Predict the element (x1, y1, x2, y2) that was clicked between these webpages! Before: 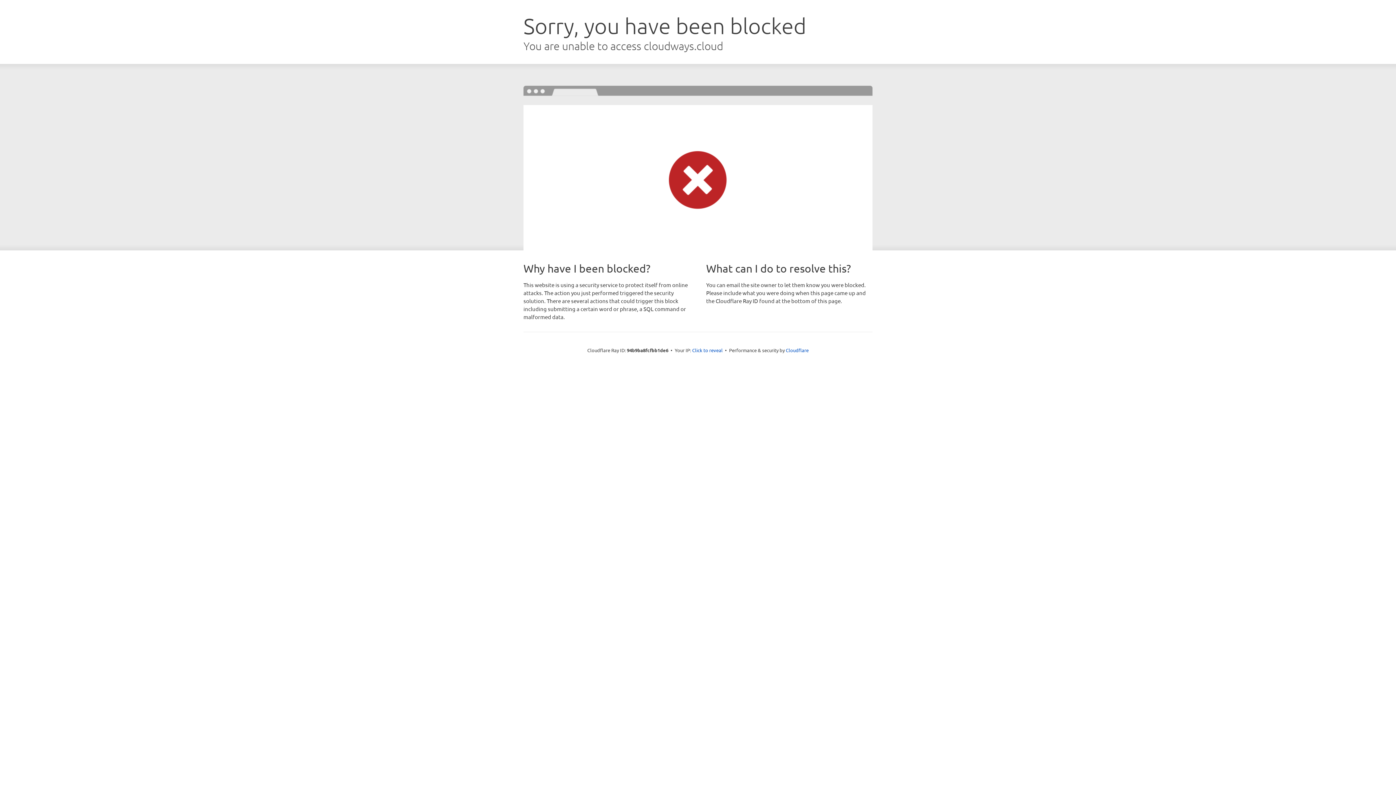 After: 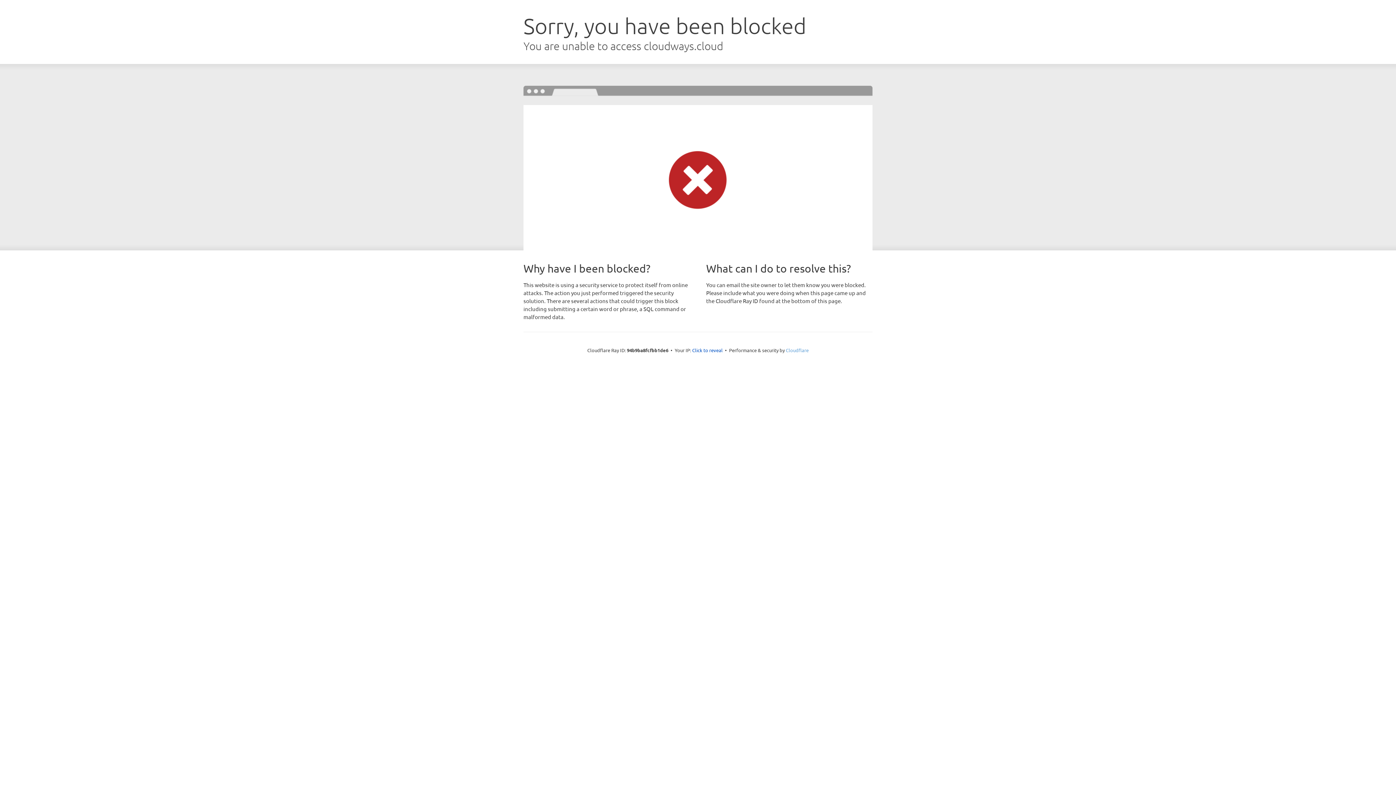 Action: bbox: (786, 347, 808, 353) label: Cloudflare